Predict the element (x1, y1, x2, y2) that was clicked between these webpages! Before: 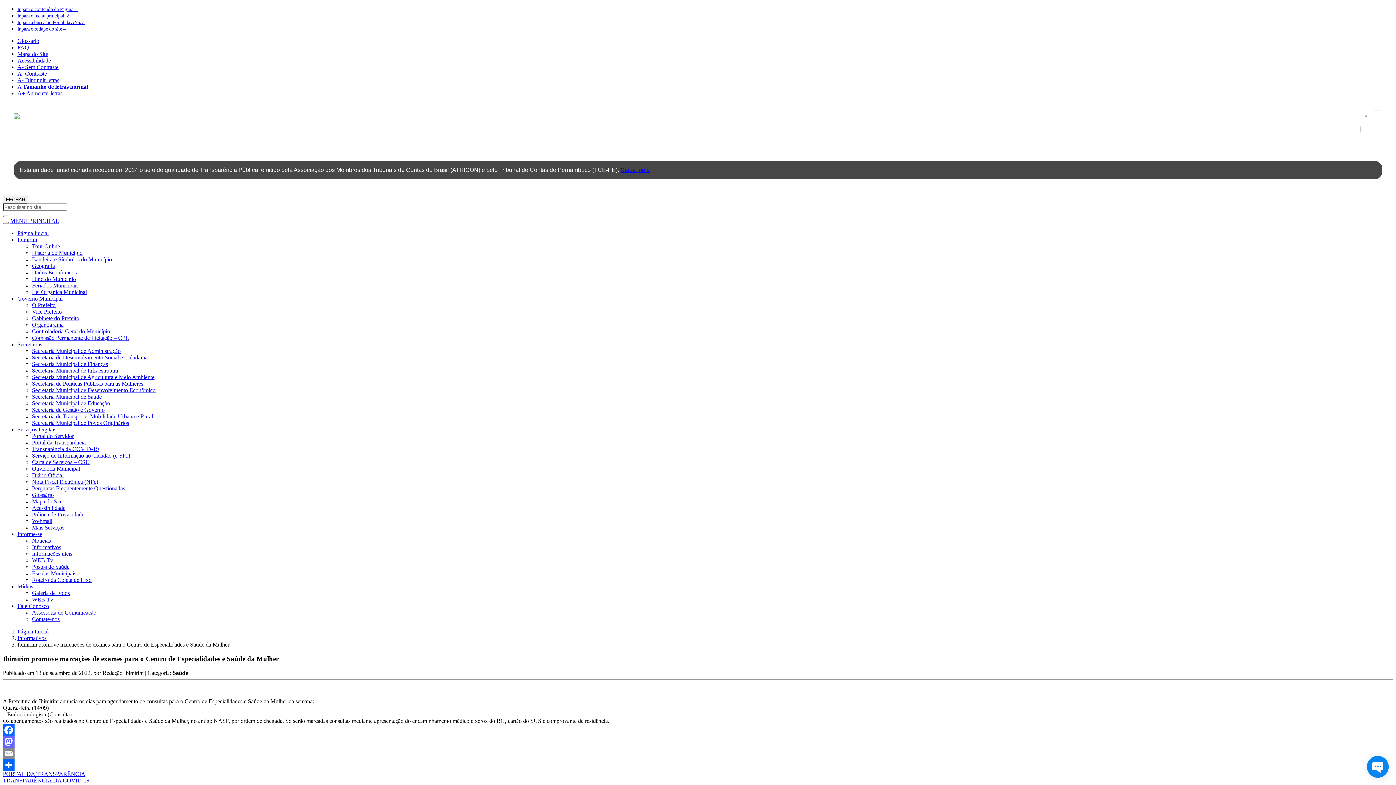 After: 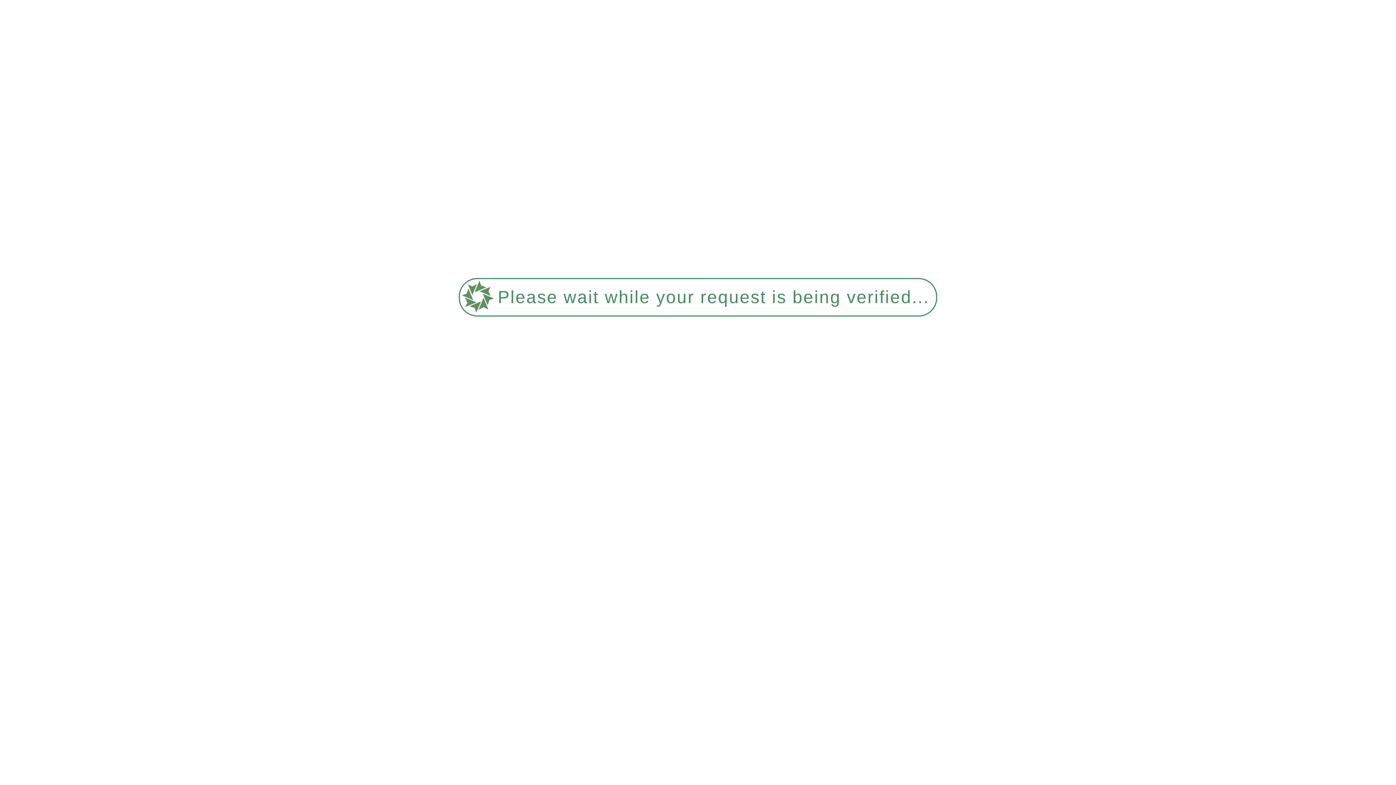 Action: label: Informações úteis bbox: (32, 551, 72, 557)